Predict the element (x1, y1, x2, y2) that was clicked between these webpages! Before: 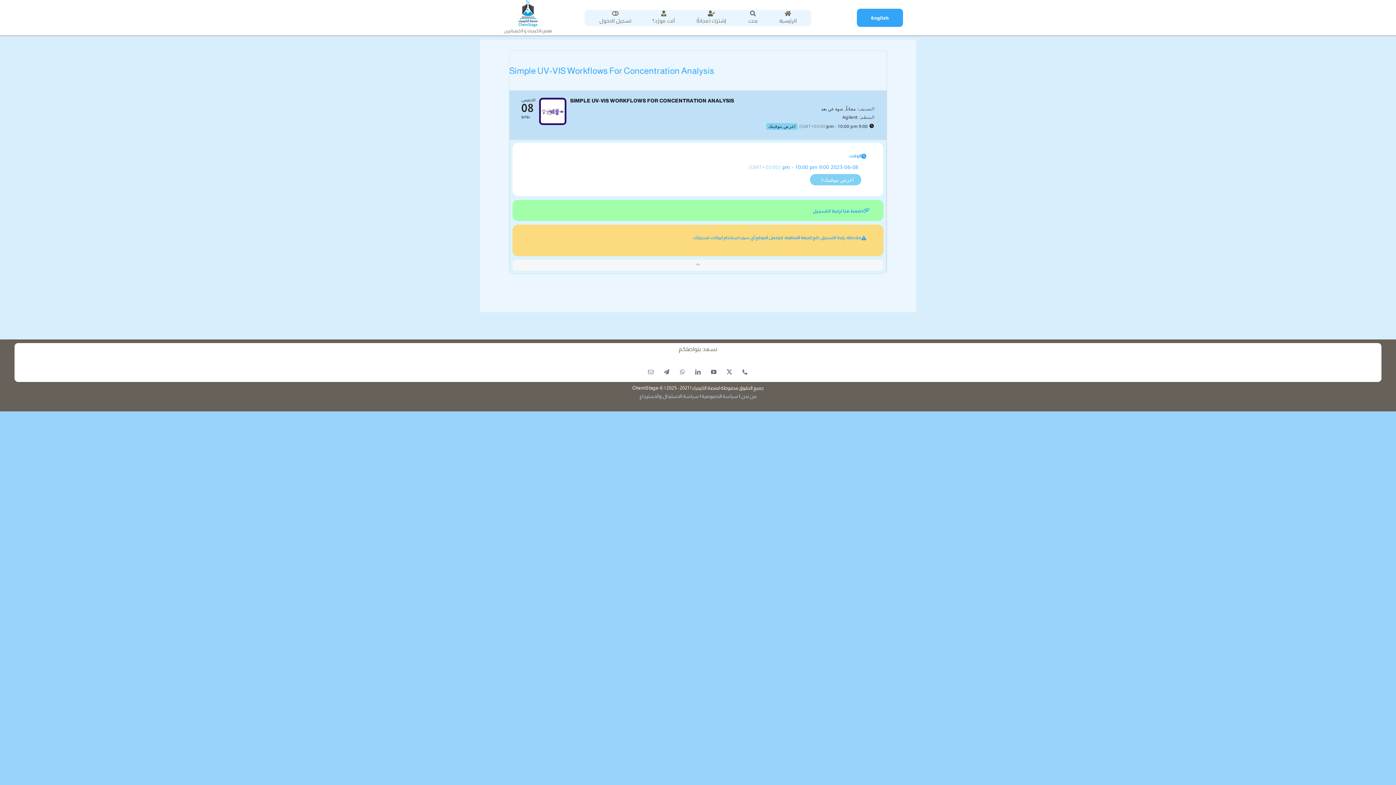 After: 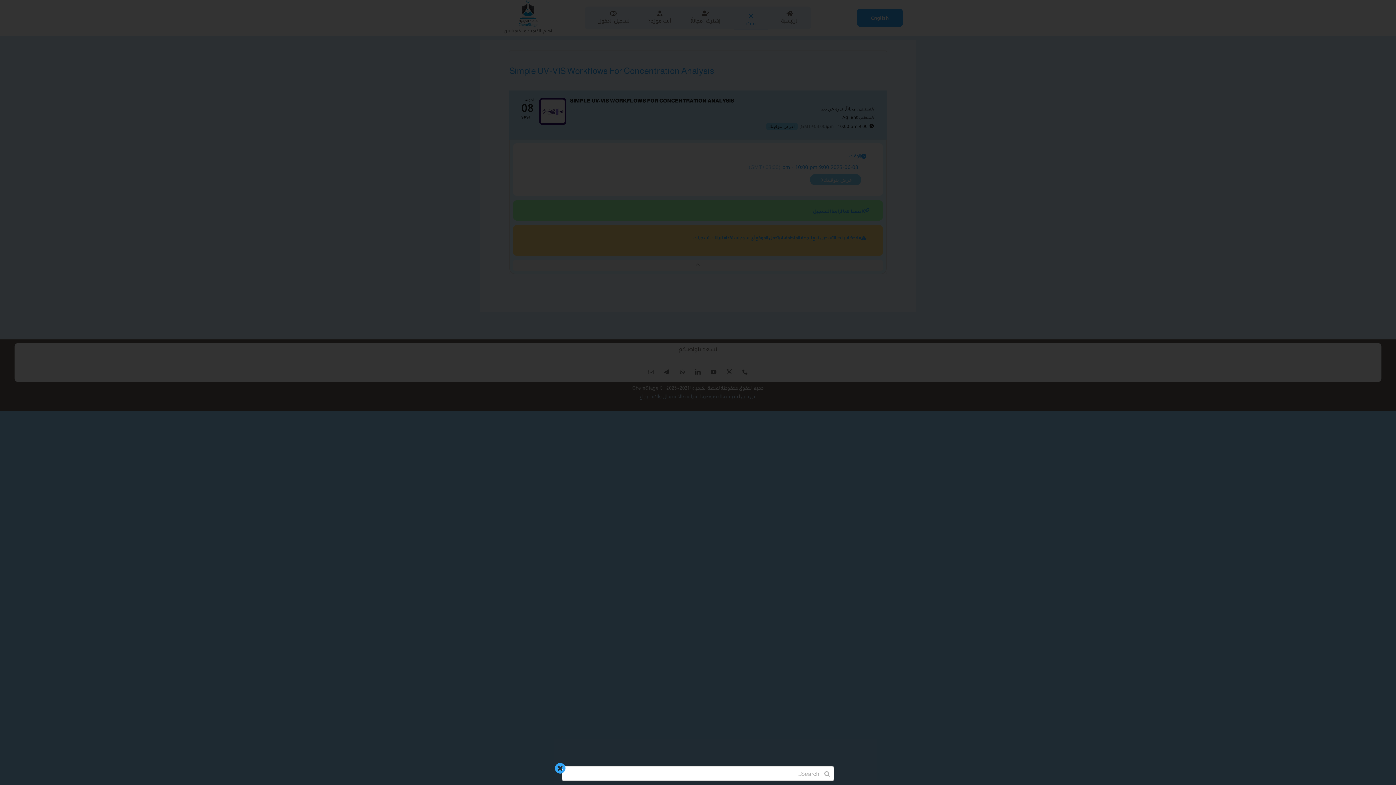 Action: label: بحث bbox: (741, 9, 764, 26)